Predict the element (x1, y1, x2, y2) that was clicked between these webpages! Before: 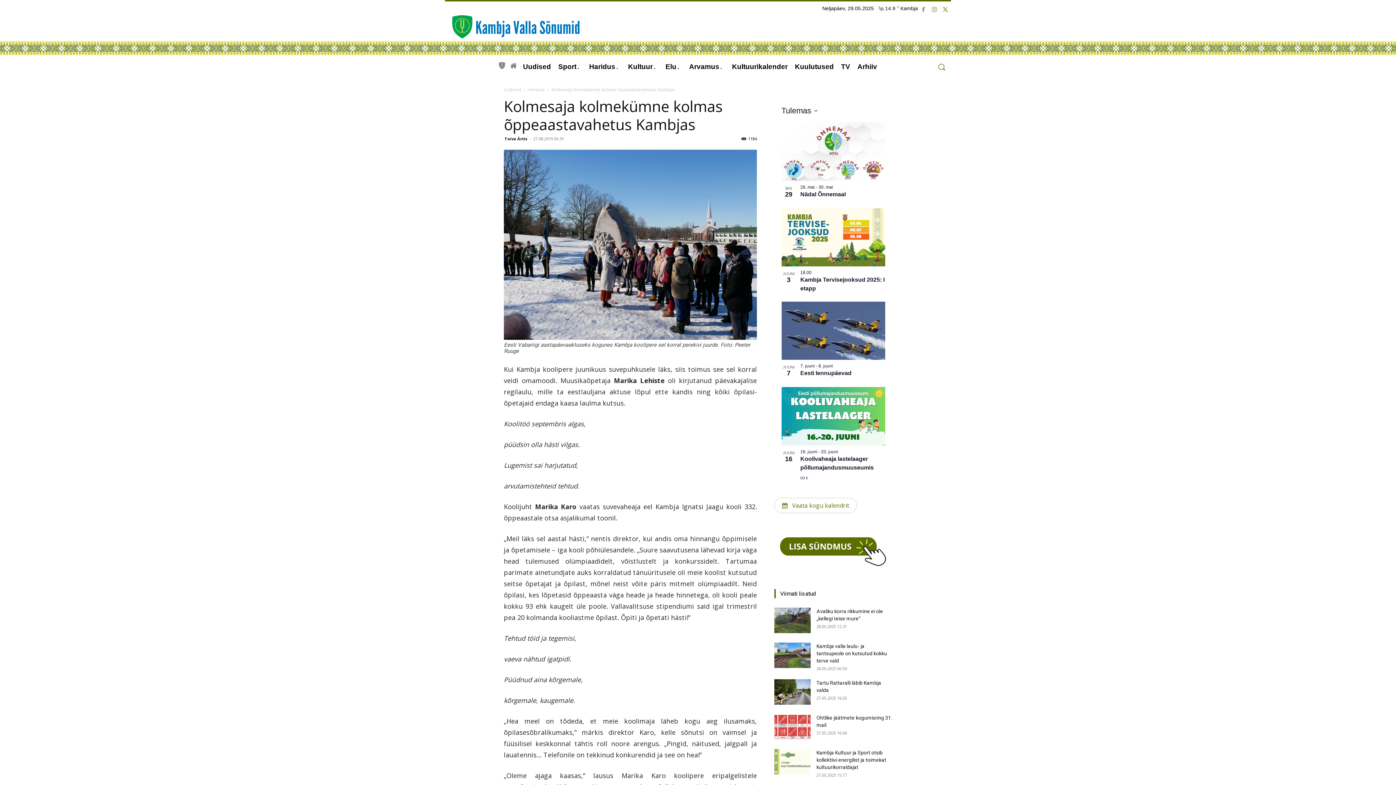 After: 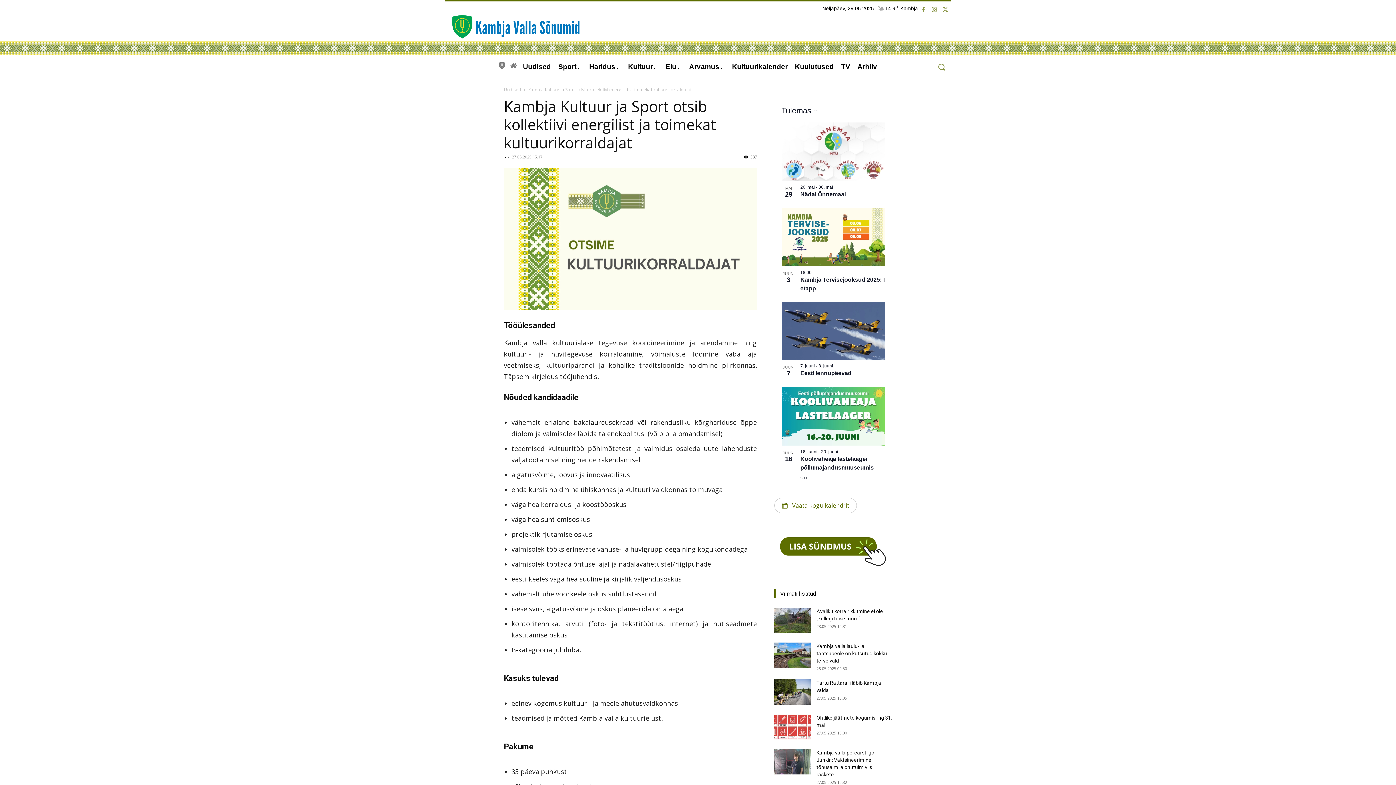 Action: bbox: (774, 749, 810, 774)